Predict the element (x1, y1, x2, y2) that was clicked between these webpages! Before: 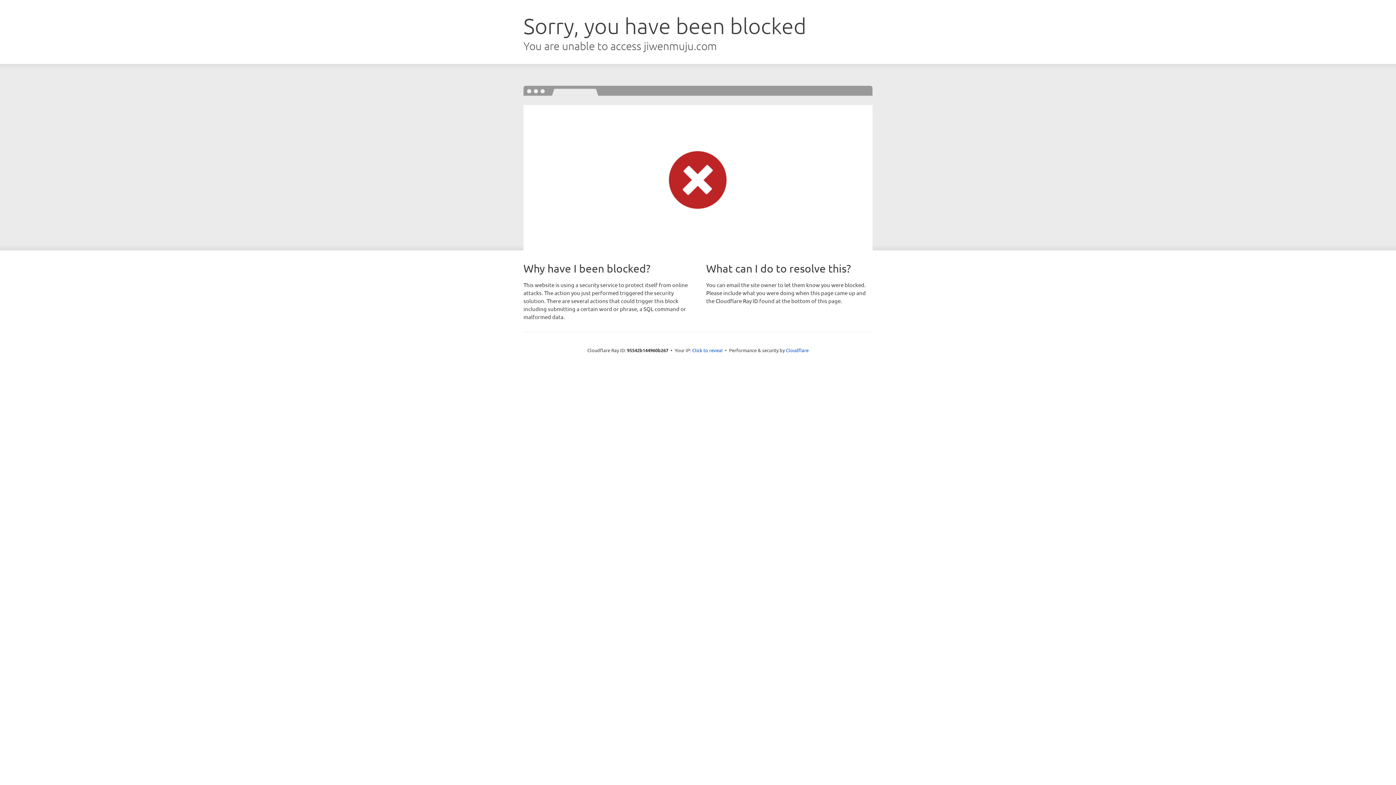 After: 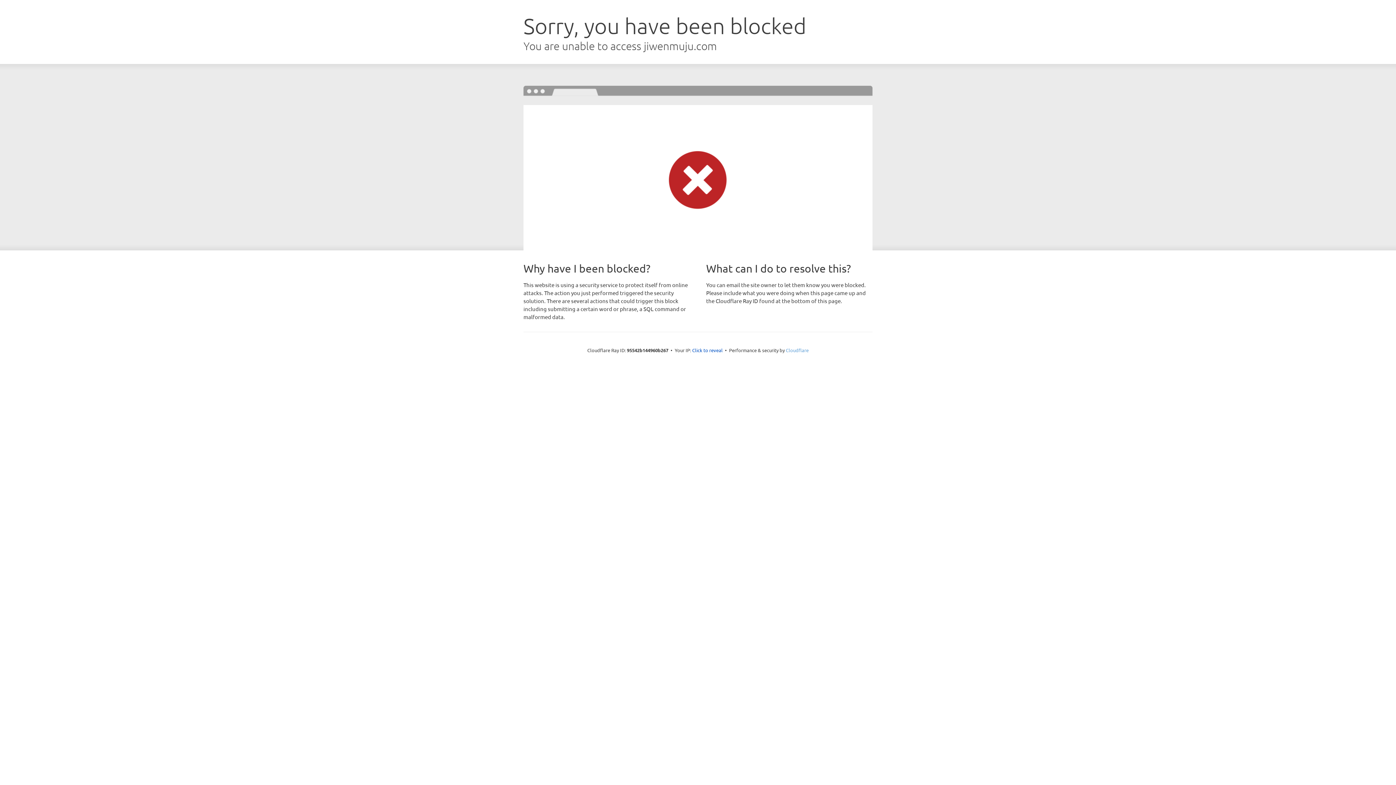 Action: bbox: (786, 347, 808, 353) label: Cloudflare